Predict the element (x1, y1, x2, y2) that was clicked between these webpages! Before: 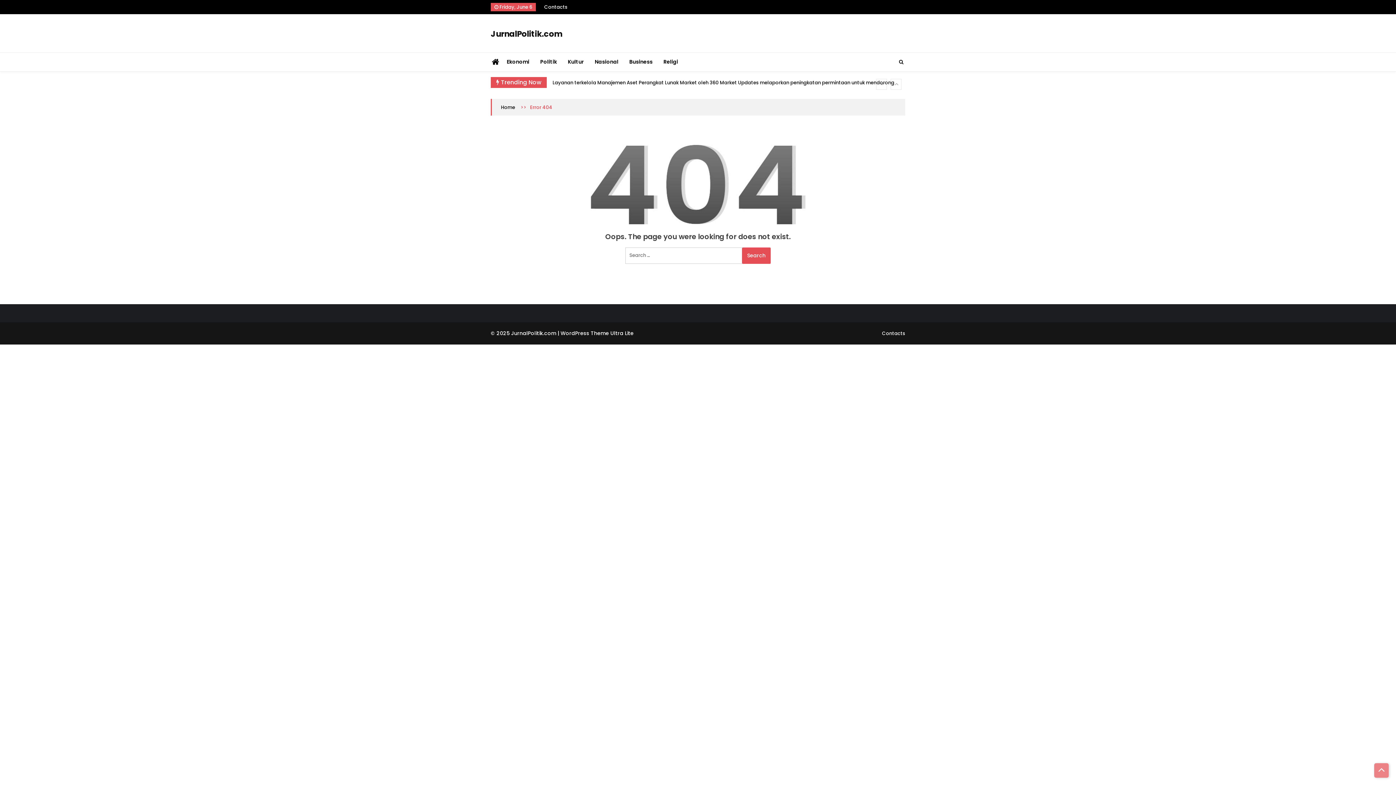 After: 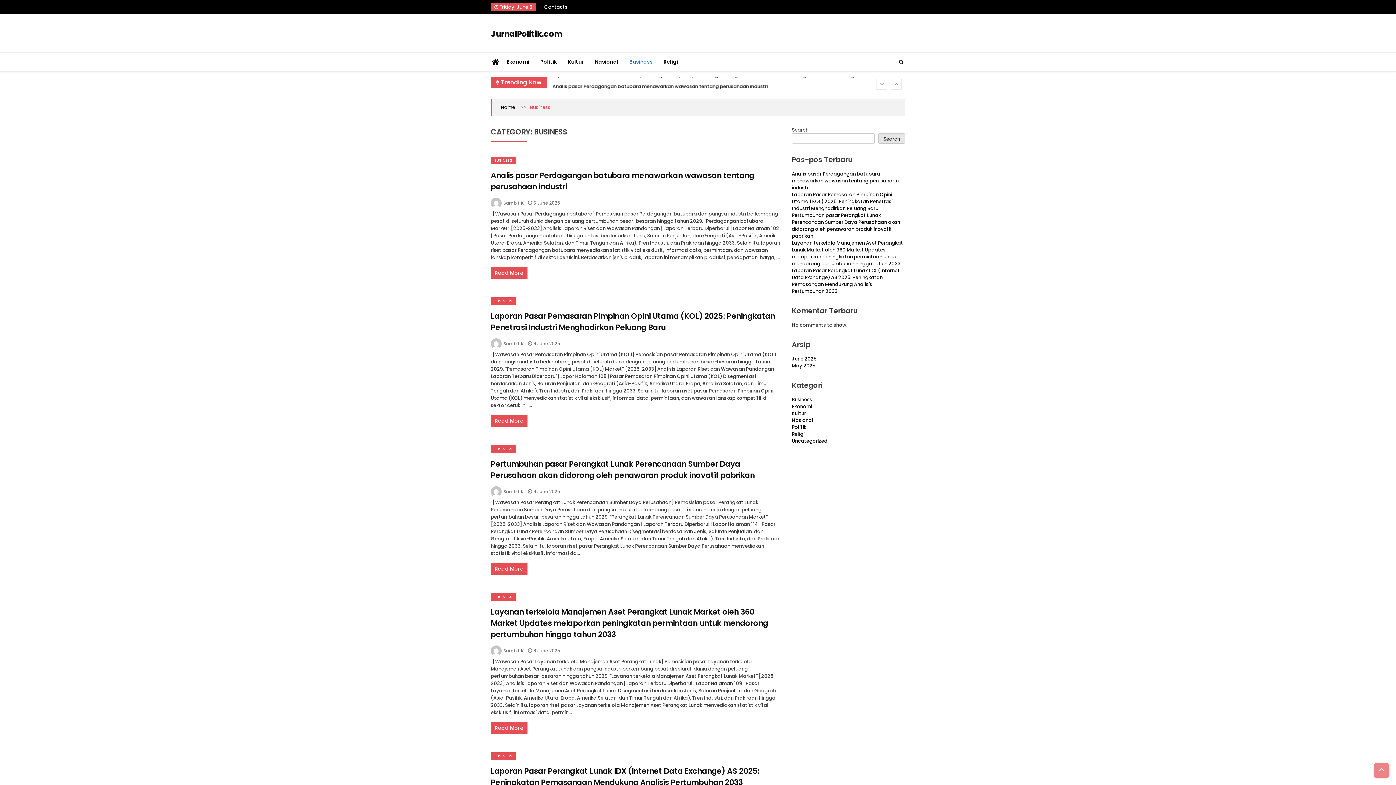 Action: bbox: (624, 52, 658, 71) label: Business